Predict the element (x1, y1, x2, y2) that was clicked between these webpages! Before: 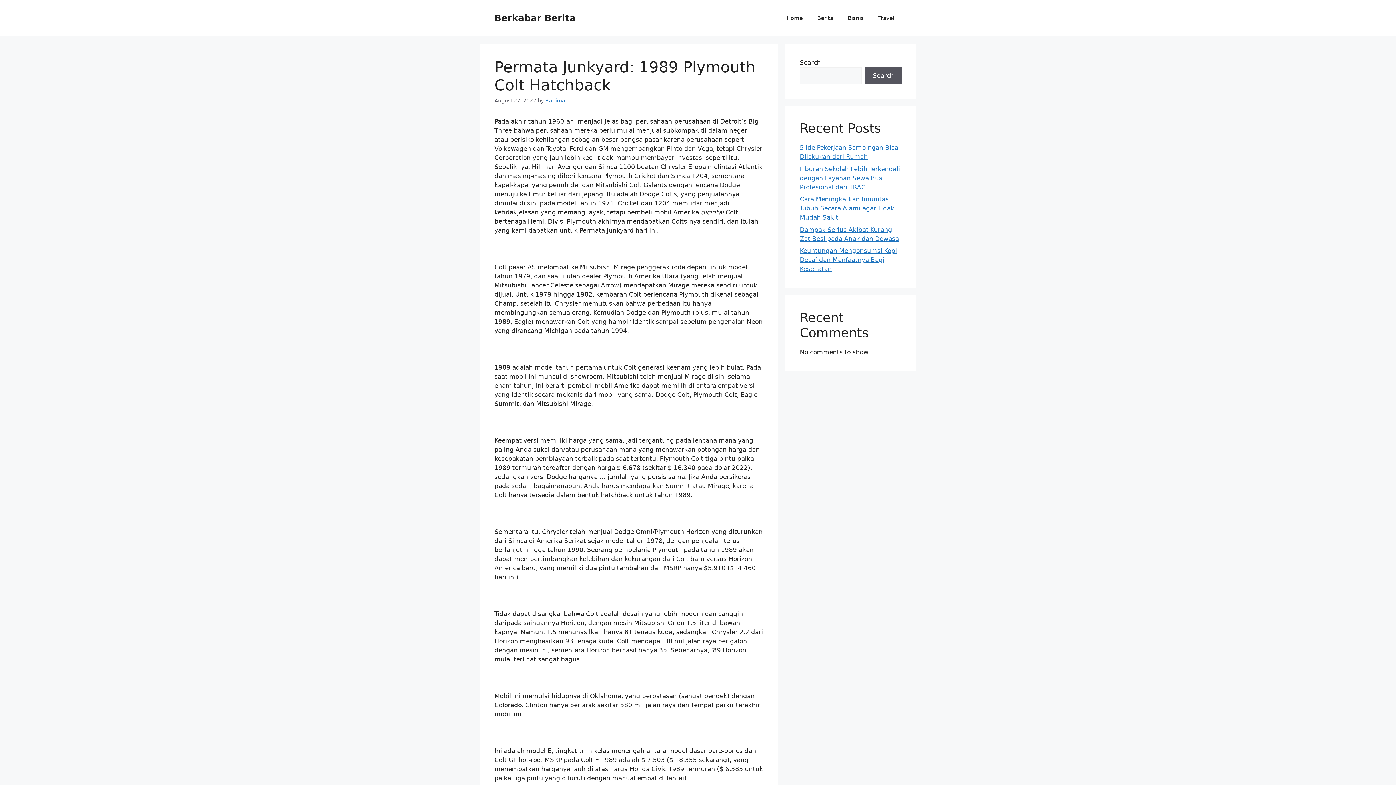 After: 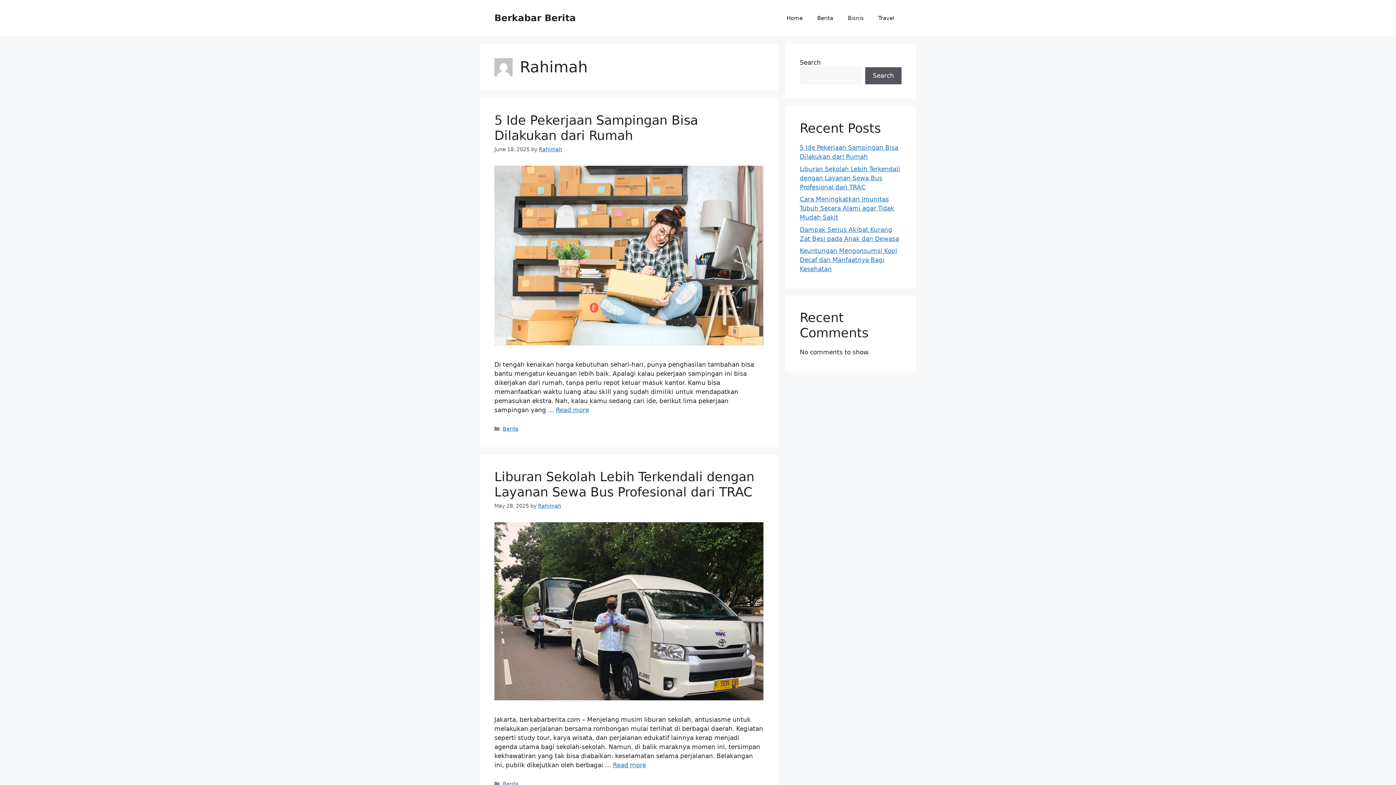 Action: bbox: (545, 97, 568, 103) label: Rahimah